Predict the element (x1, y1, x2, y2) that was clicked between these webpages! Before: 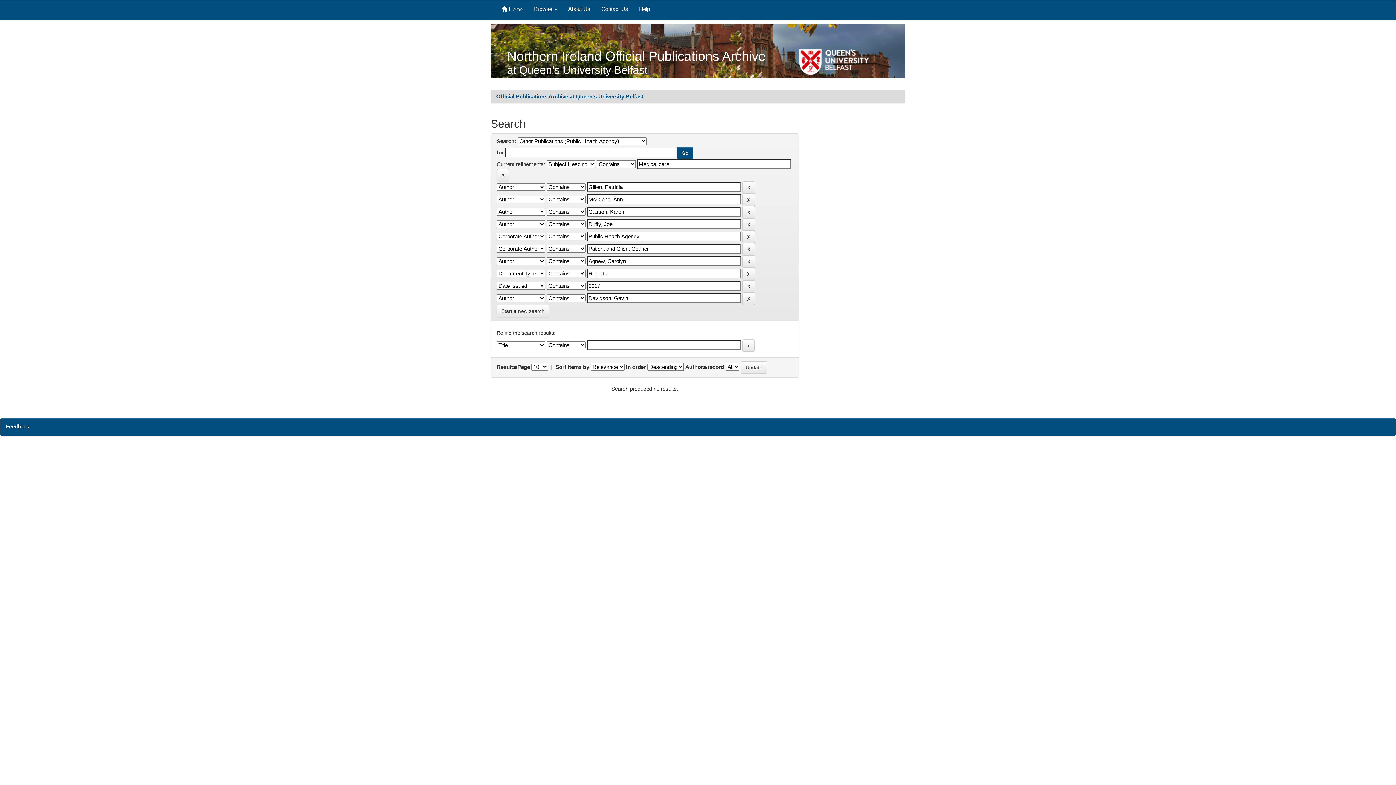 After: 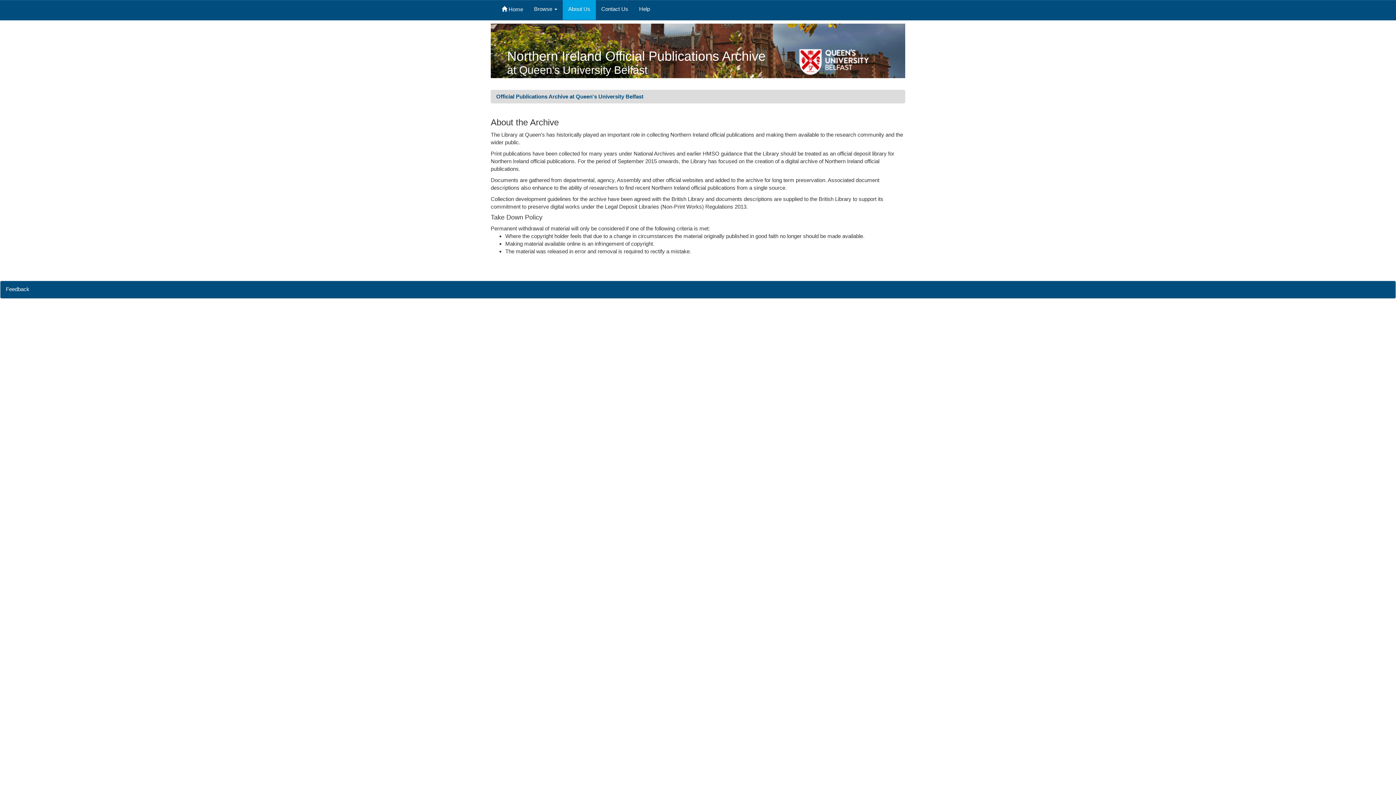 Action: label: About Us bbox: (562, 0, 596, 20)